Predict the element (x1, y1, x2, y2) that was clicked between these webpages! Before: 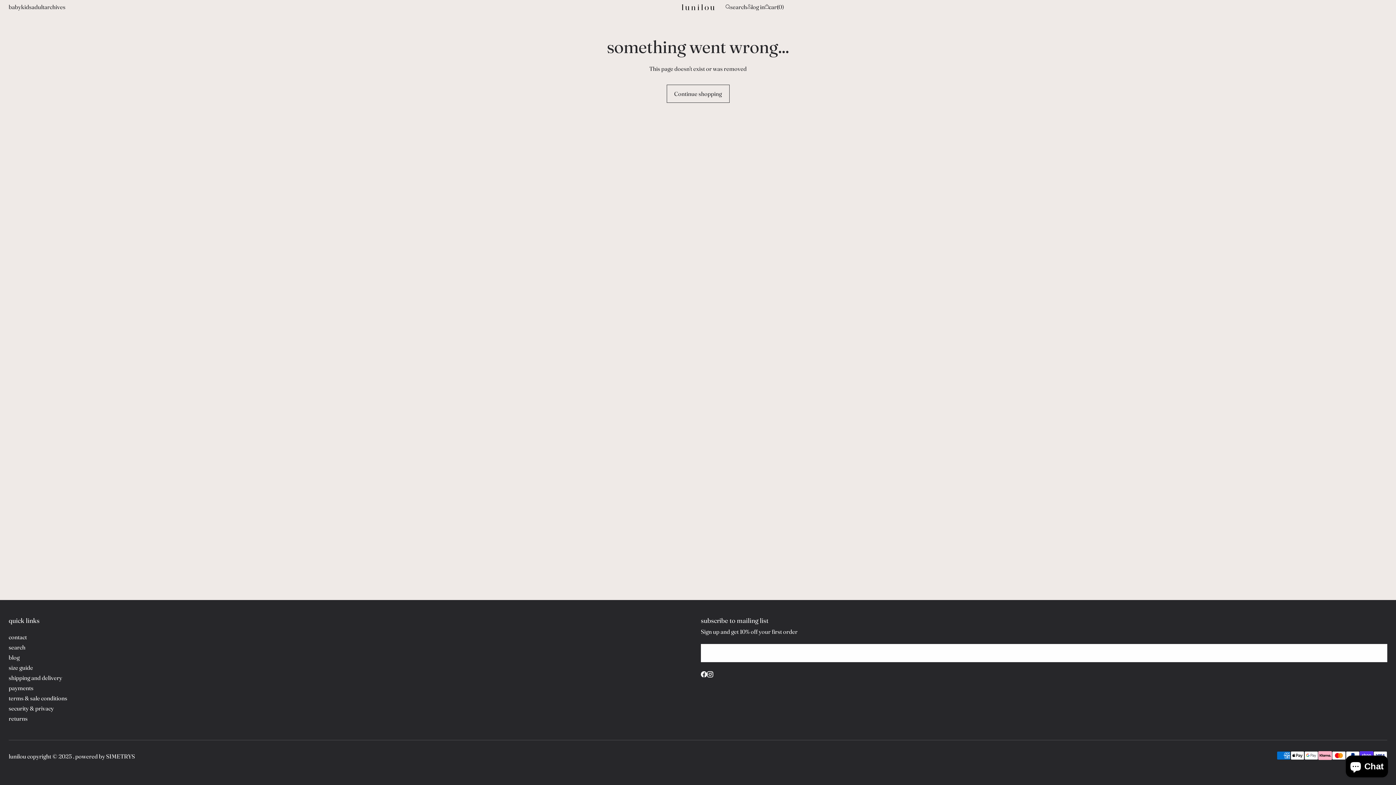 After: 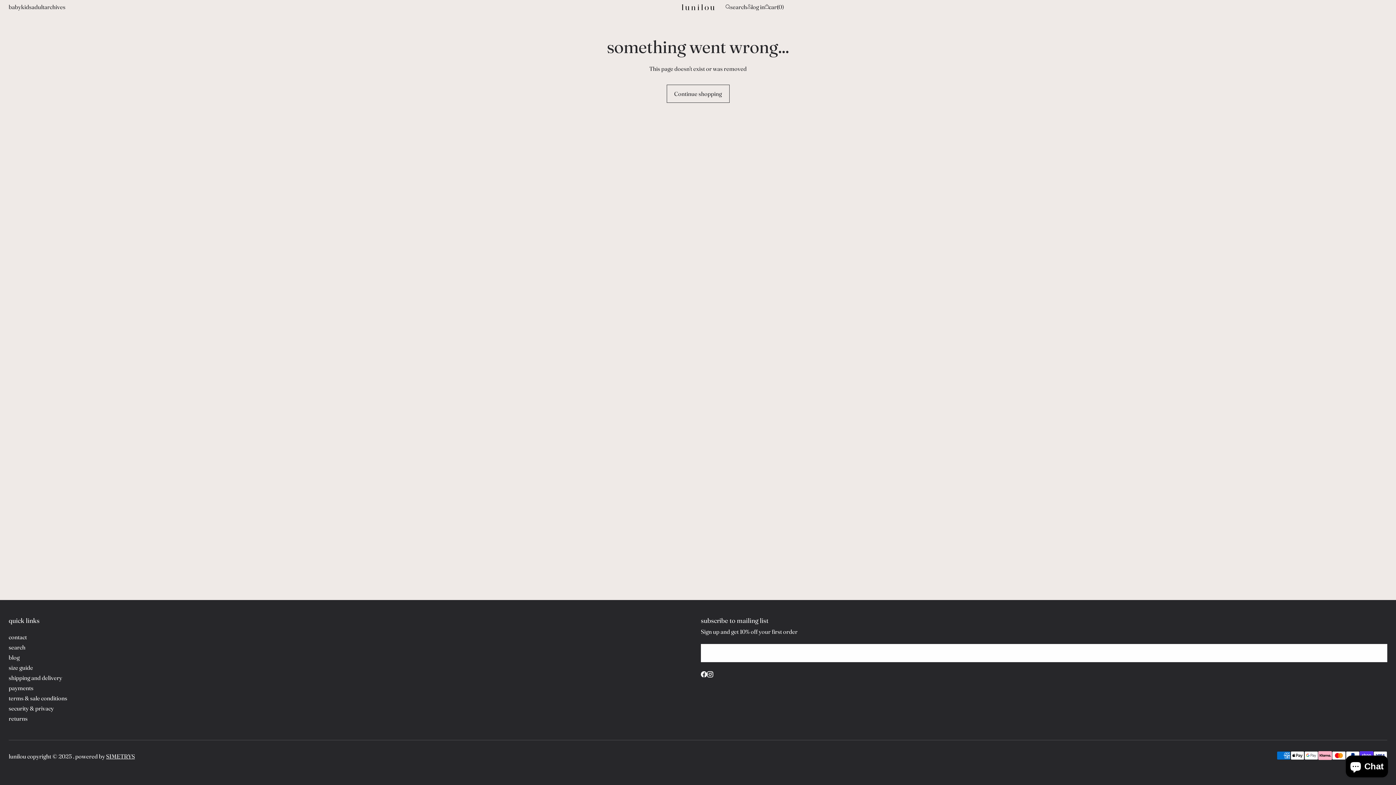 Action: bbox: (106, 753, 134, 760) label: SIMETRYS